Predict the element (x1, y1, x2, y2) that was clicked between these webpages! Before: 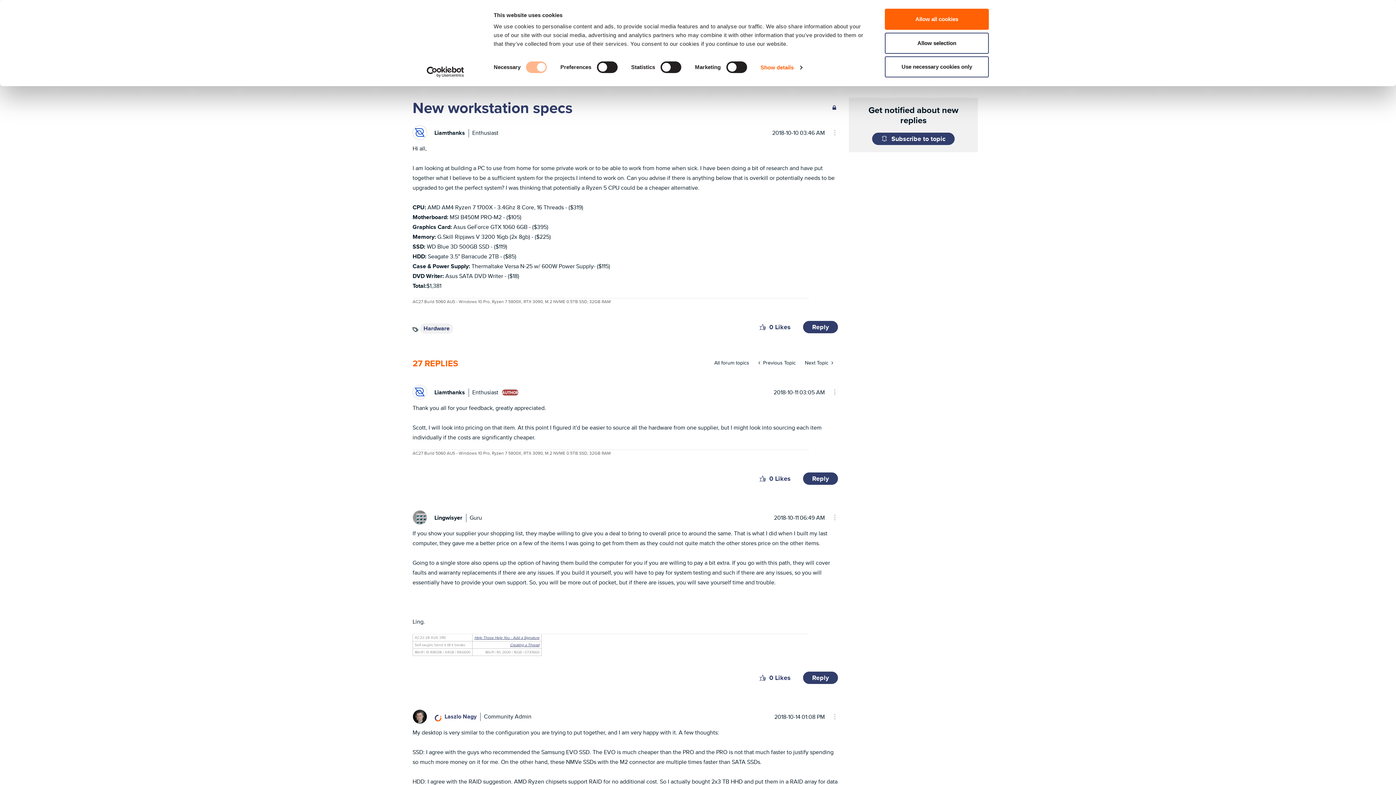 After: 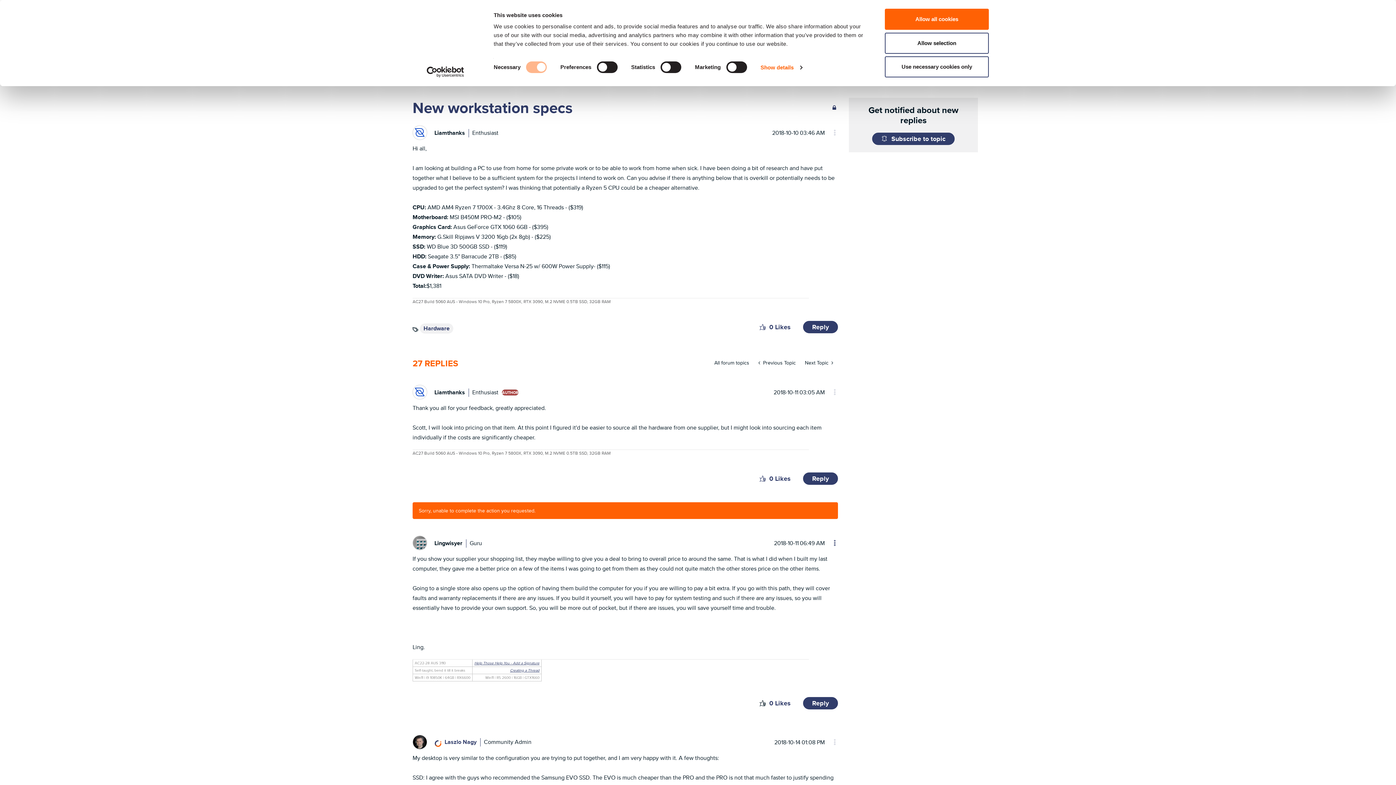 Action: label: Click here to give likes to this post. bbox: (756, 670, 769, 685)